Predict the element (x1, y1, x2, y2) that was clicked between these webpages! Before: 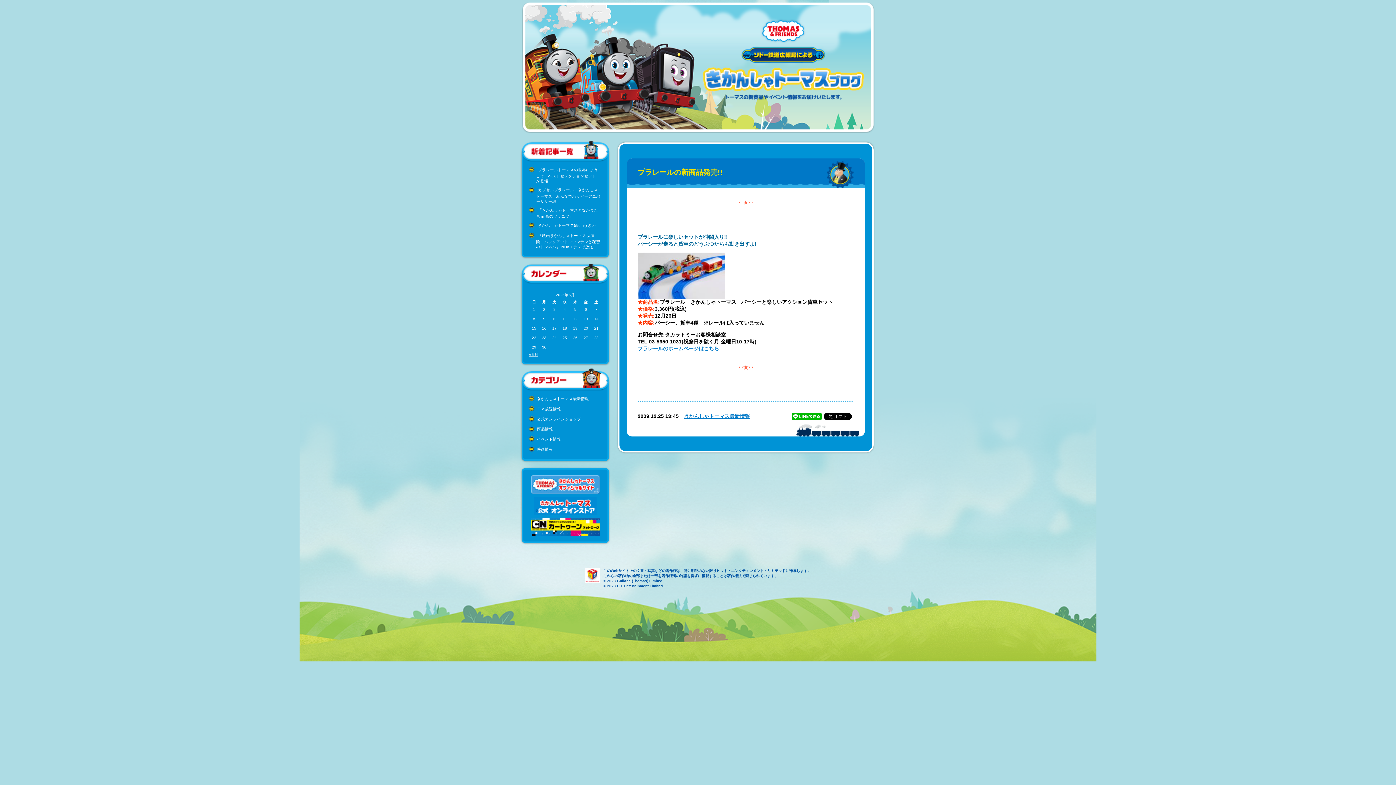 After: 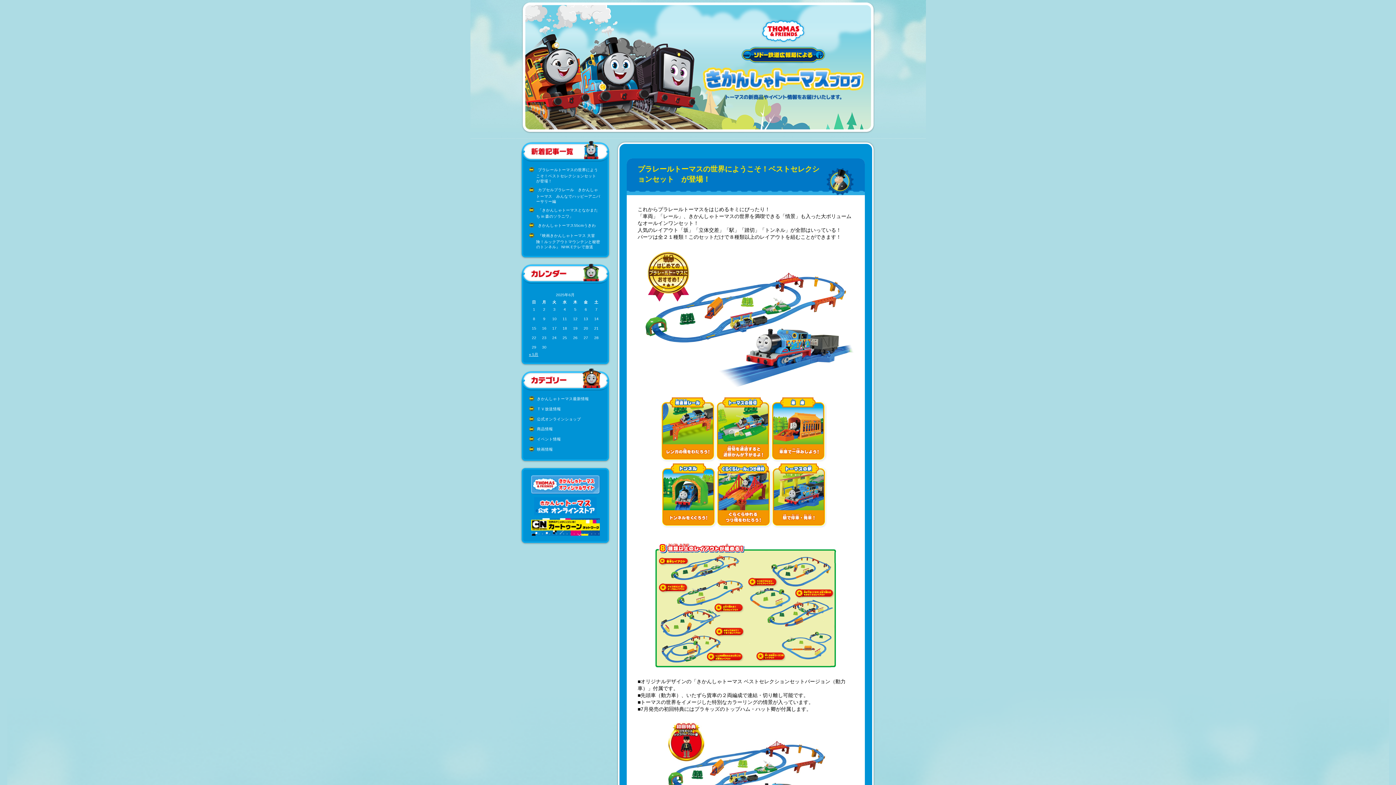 Action: label: プラレールトーマスの世界にようこそ！ベストセレクションセット　が登場！ bbox: (536, 167, 600, 183)